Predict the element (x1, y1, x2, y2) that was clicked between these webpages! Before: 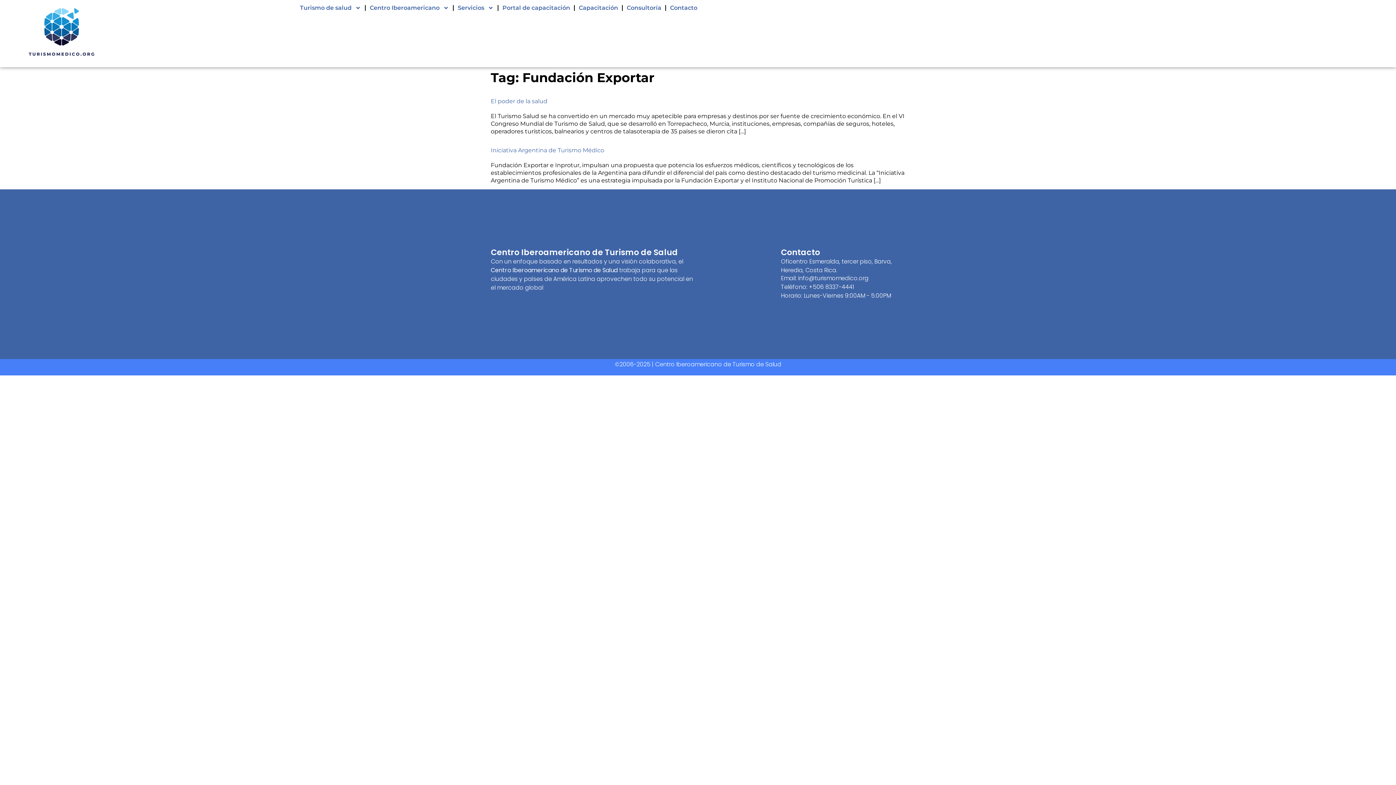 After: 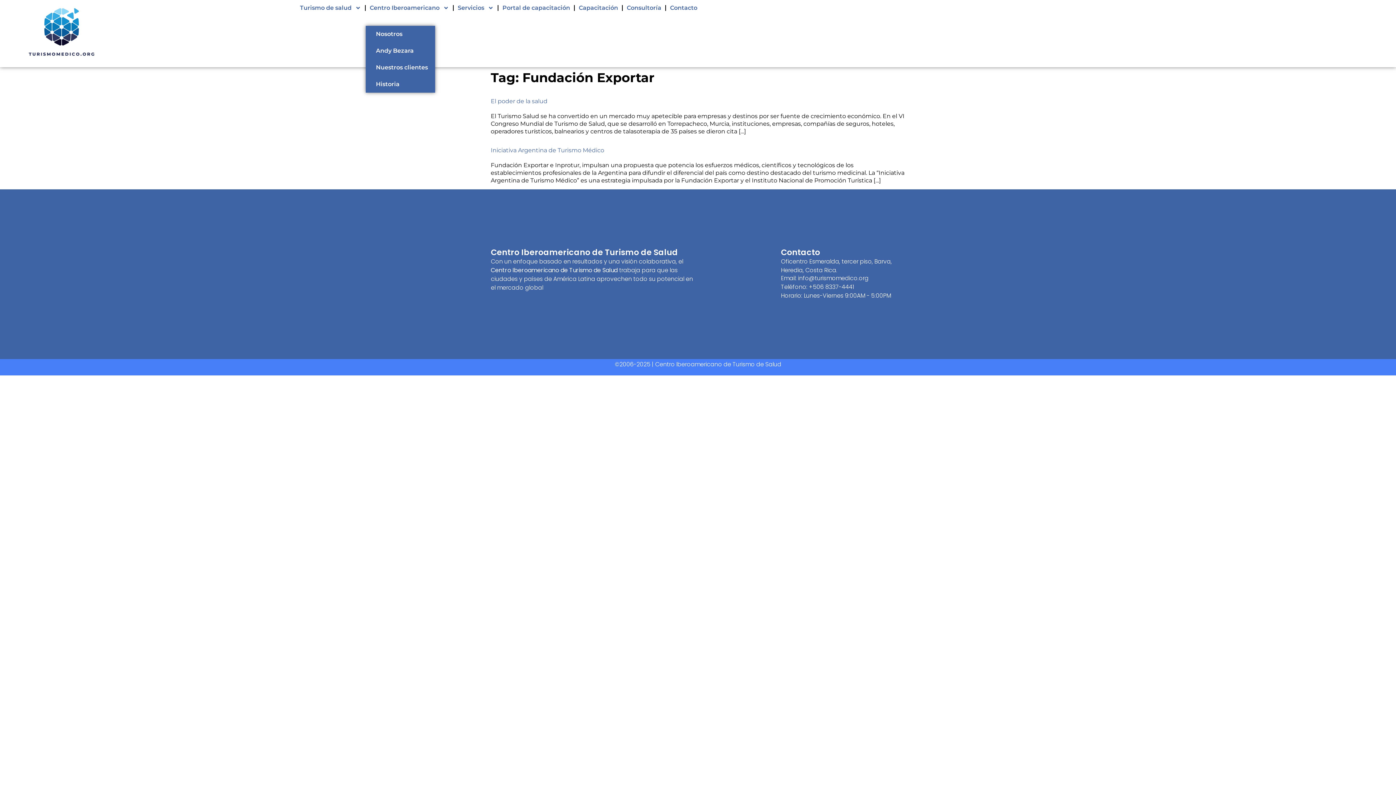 Action: bbox: (365, 0, 453, 16) label: Centro Iberoamericano